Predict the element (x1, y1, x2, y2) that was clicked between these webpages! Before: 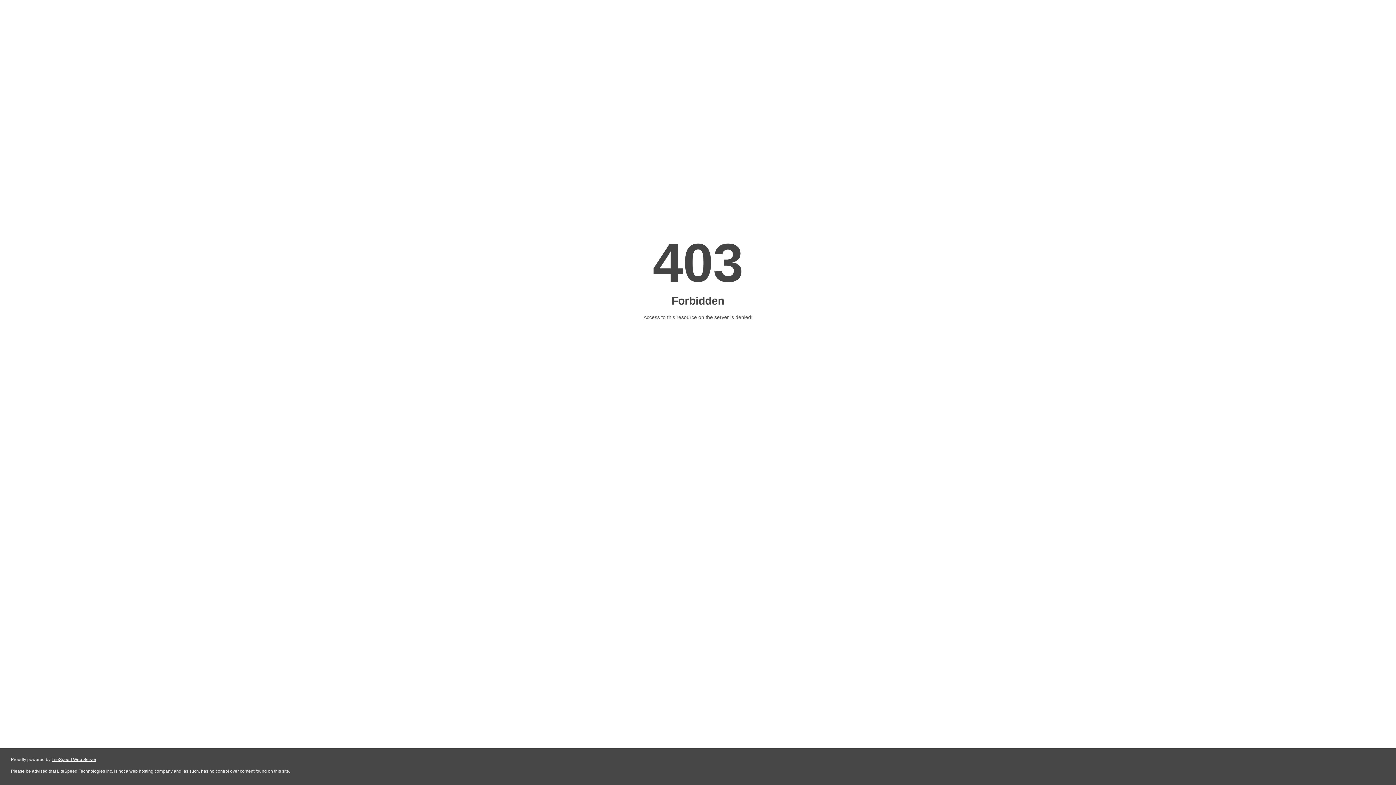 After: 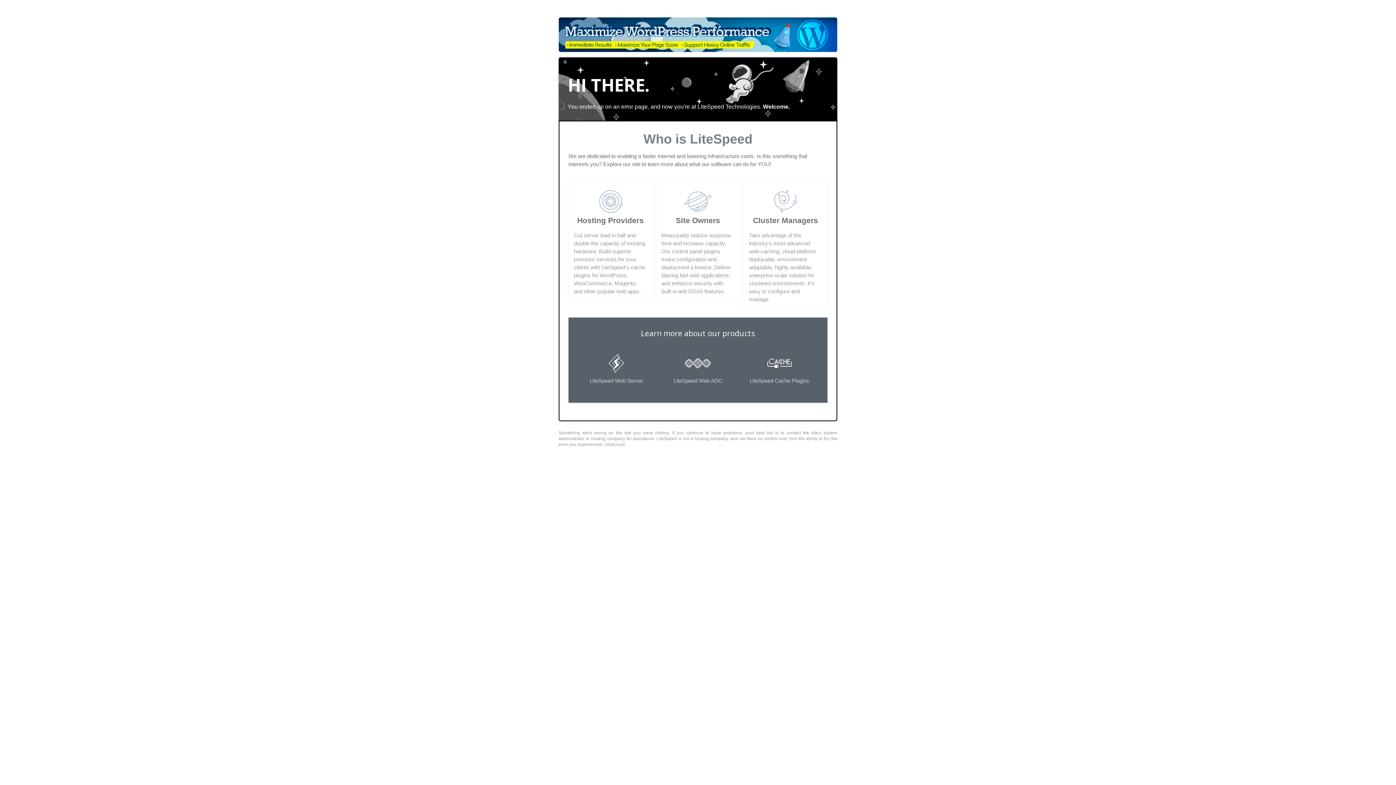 Action: bbox: (51, 757, 96, 762) label: LiteSpeed Web Server